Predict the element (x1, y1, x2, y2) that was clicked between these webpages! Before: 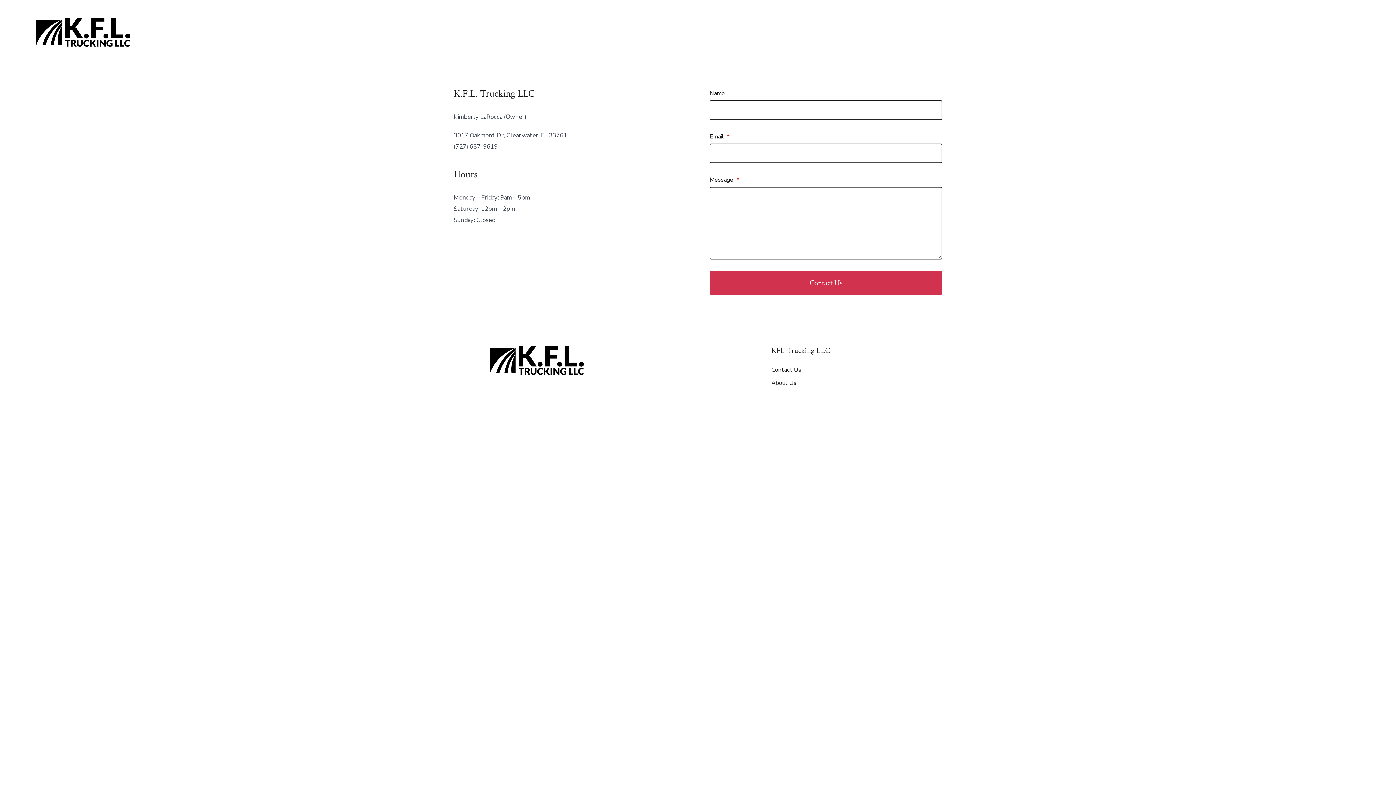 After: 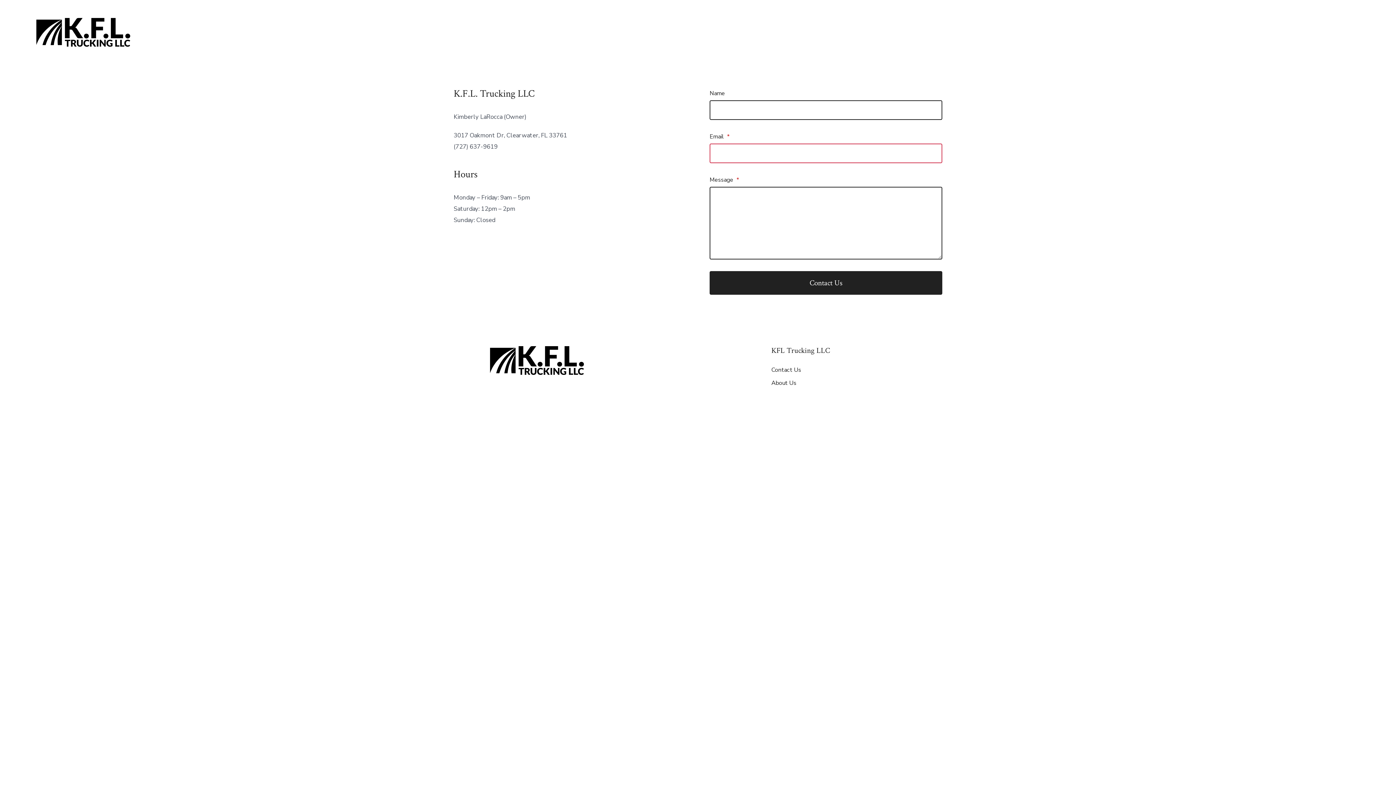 Action: bbox: (709, 271, 942, 294) label: Contact Us